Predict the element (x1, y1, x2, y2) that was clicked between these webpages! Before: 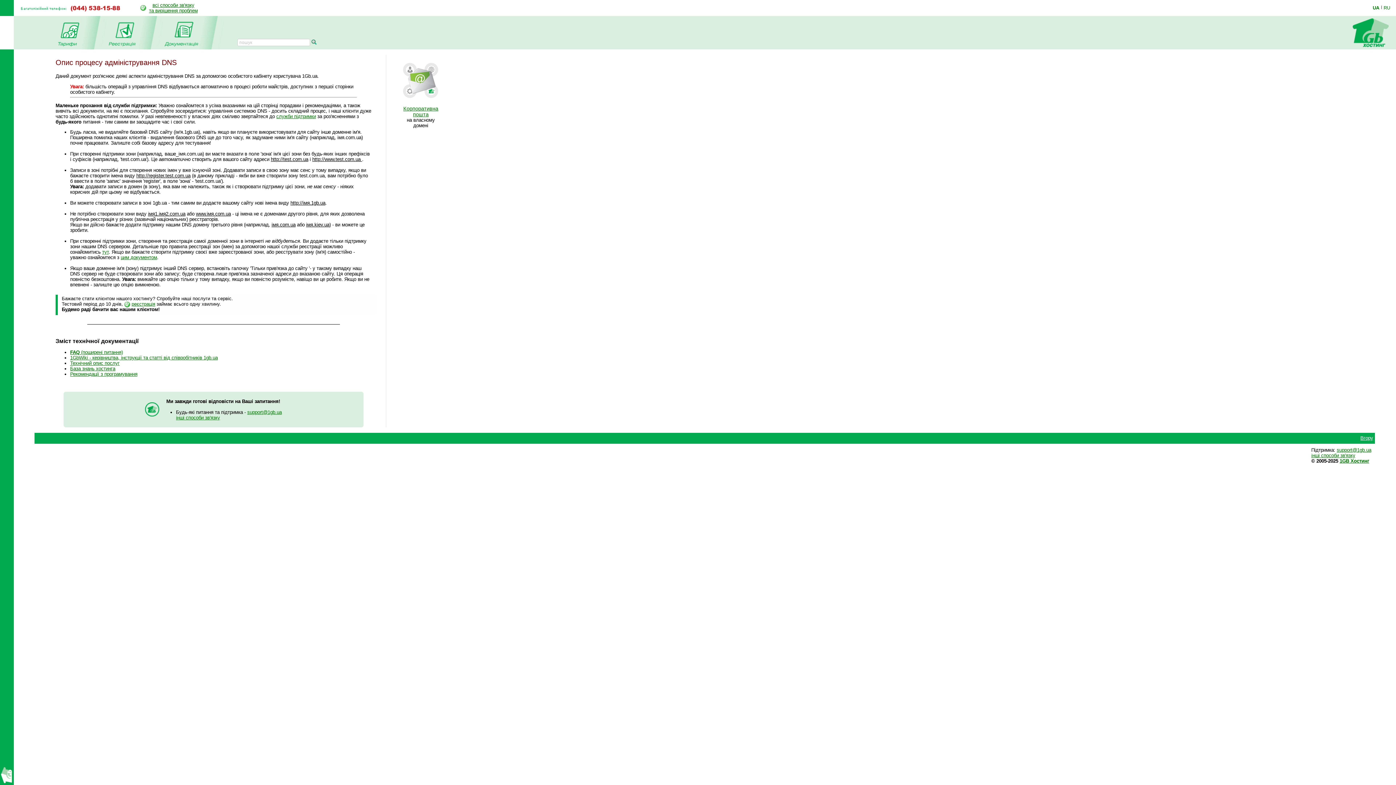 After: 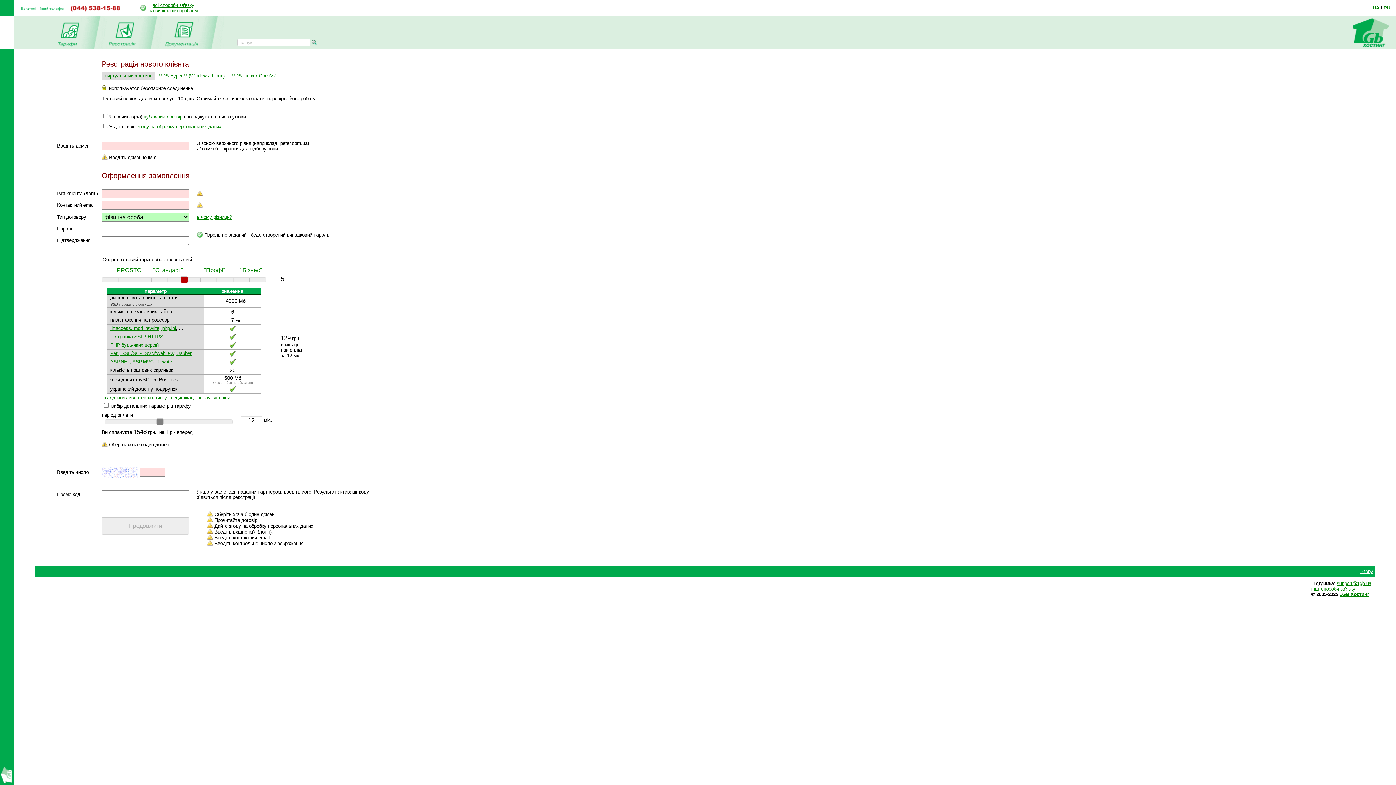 Action: bbox: (106, 42, 137, 47)